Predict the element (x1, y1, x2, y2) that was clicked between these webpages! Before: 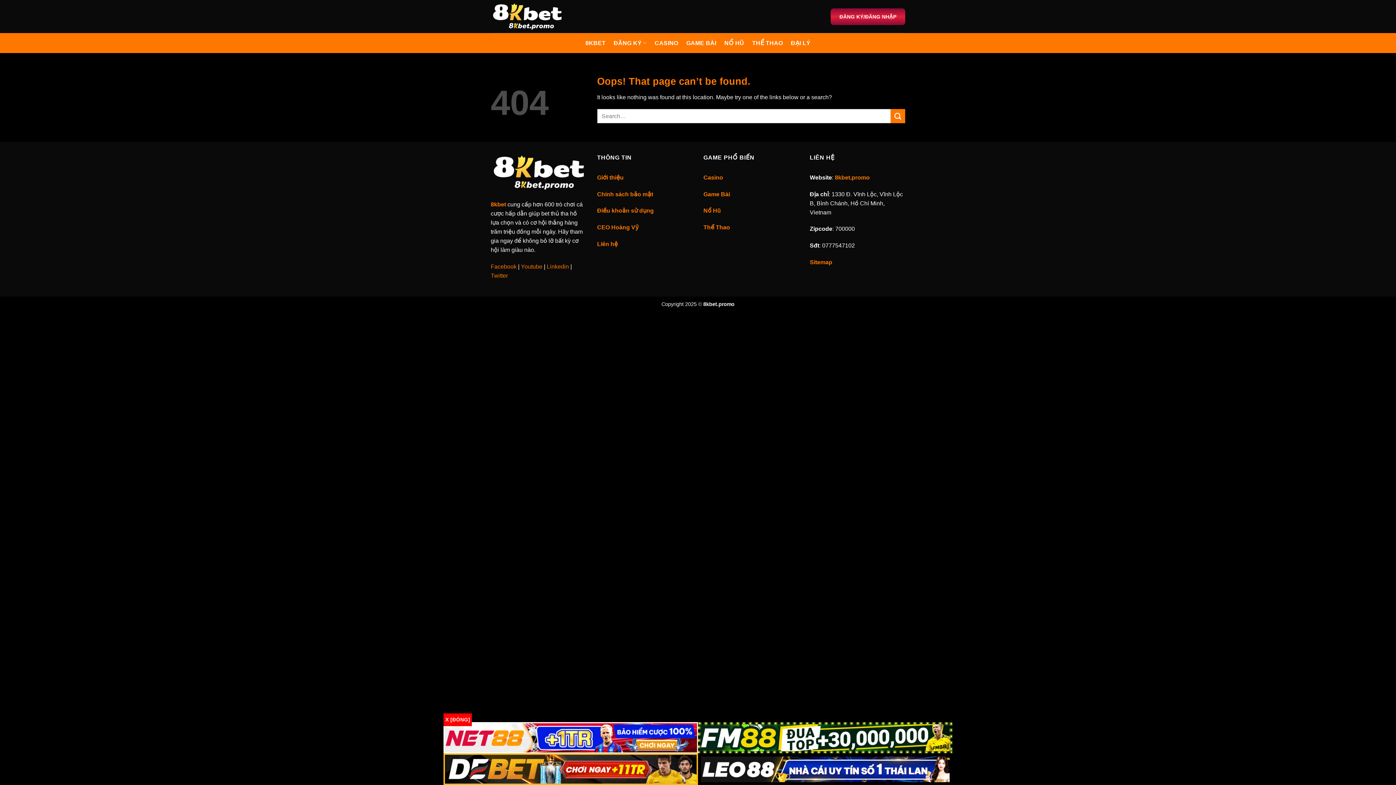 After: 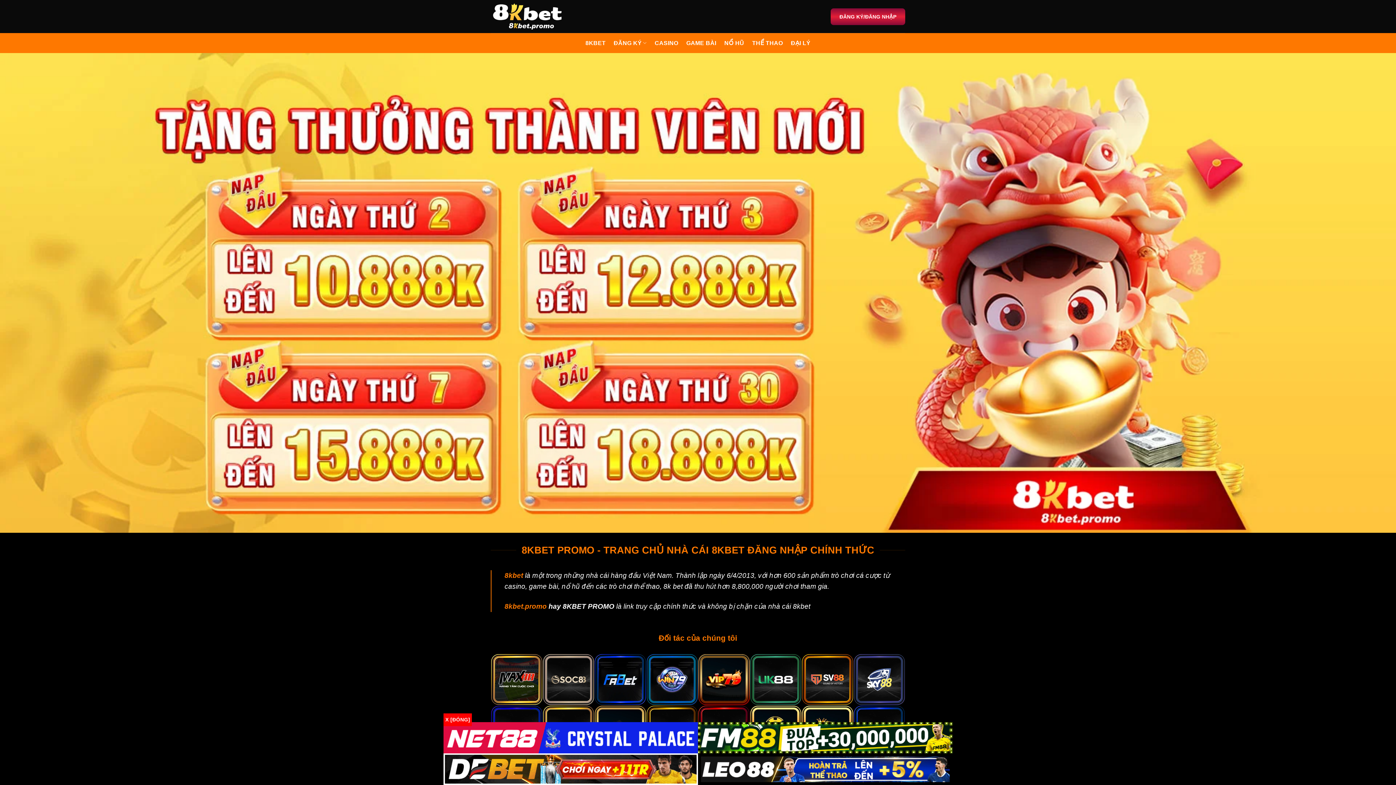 Action: label: 8KBET bbox: (585, 36, 605, 49)